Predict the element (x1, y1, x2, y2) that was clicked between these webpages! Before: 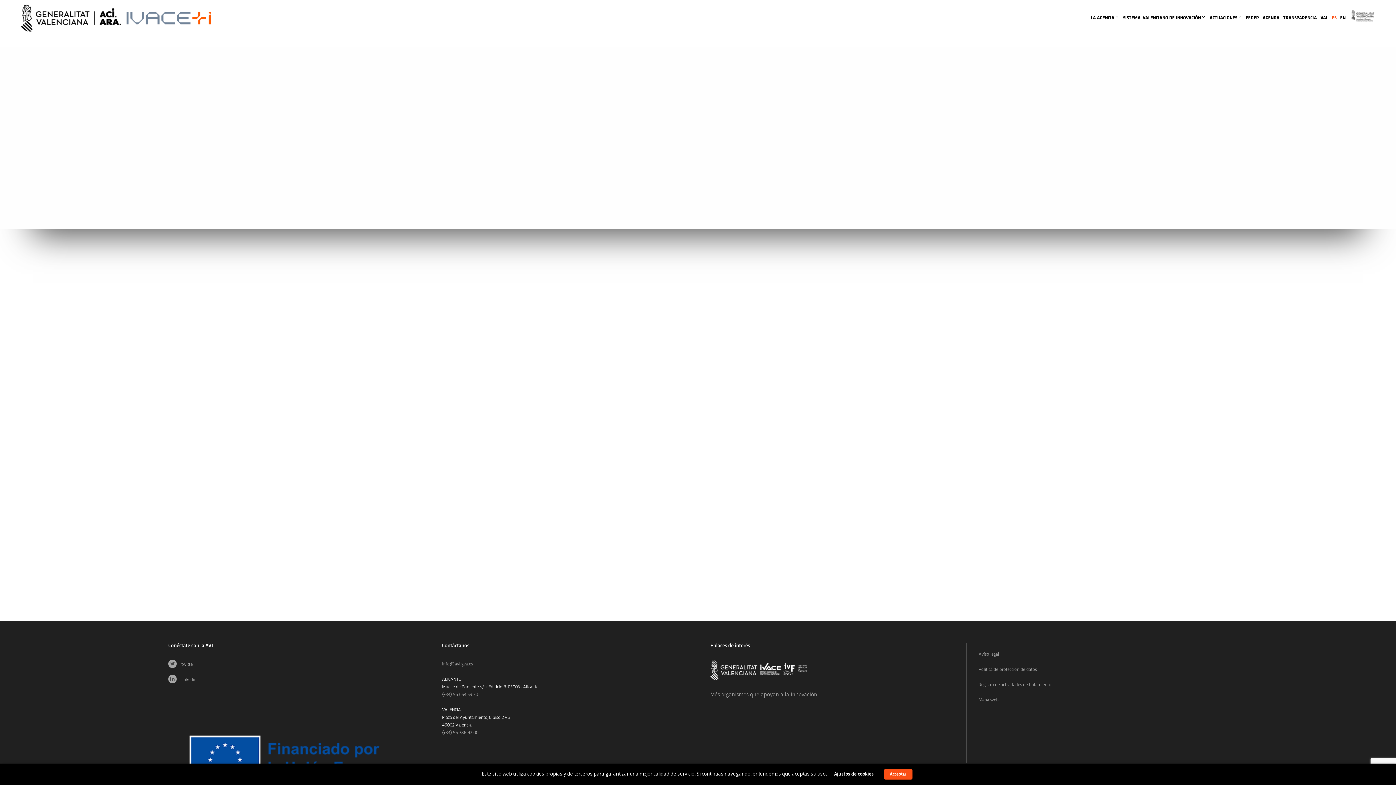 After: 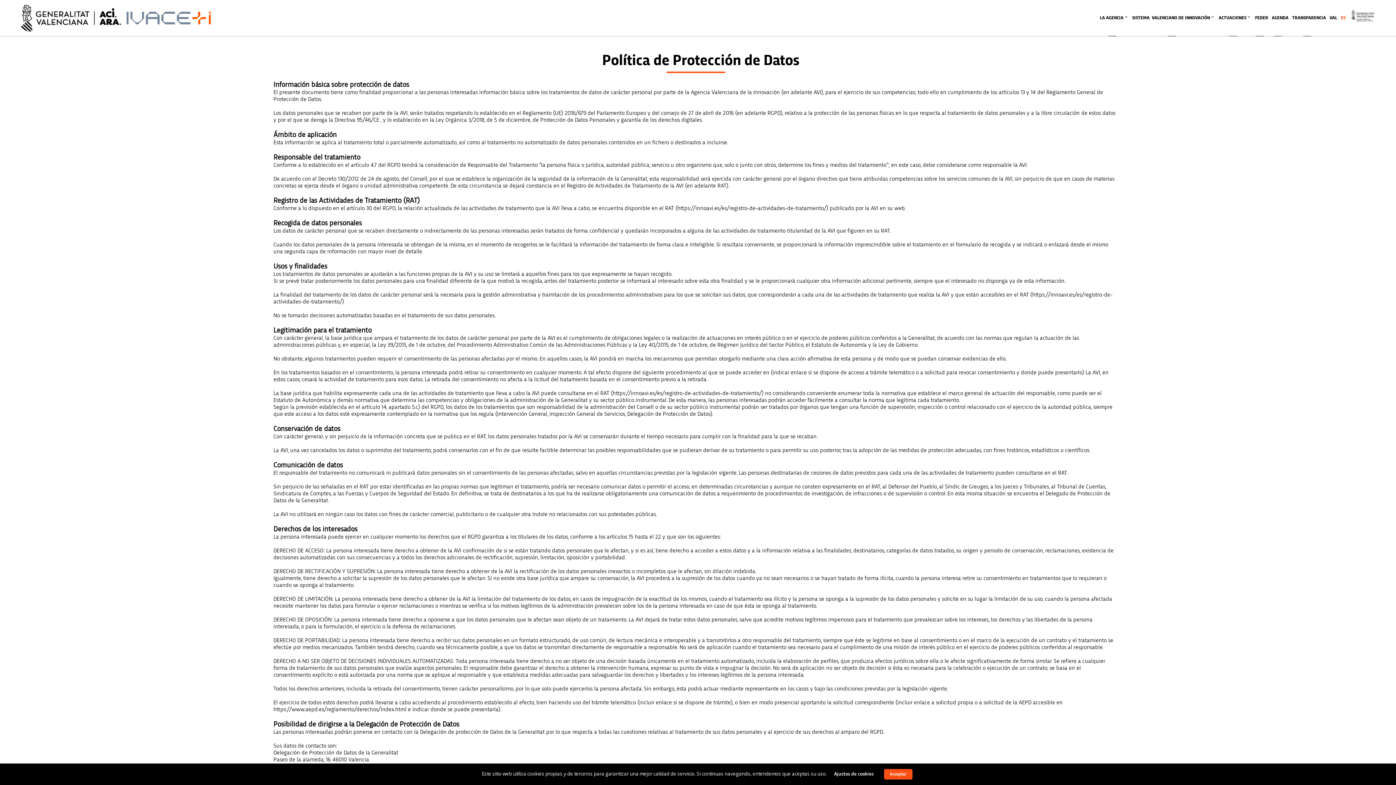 Action: bbox: (978, 667, 1037, 672) label: Política de protección de datos